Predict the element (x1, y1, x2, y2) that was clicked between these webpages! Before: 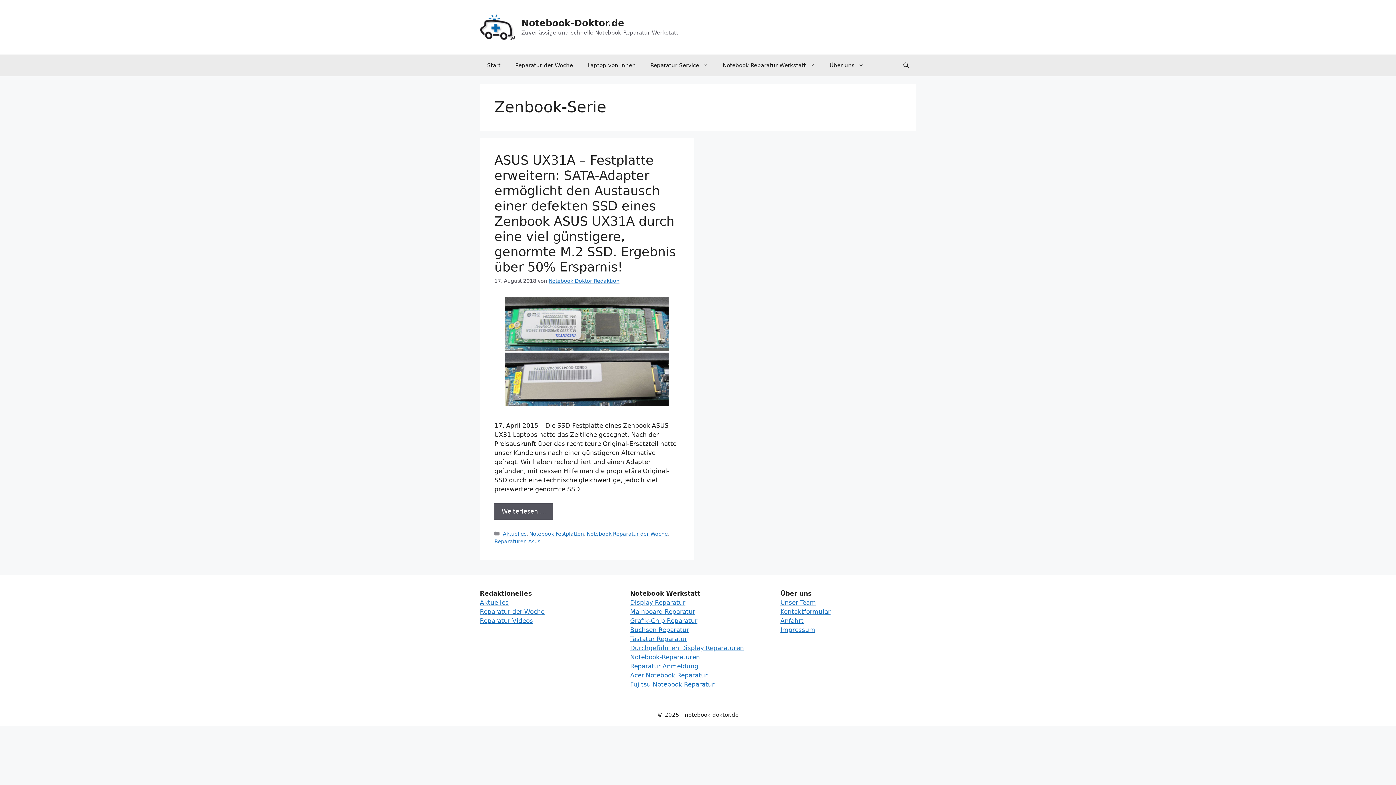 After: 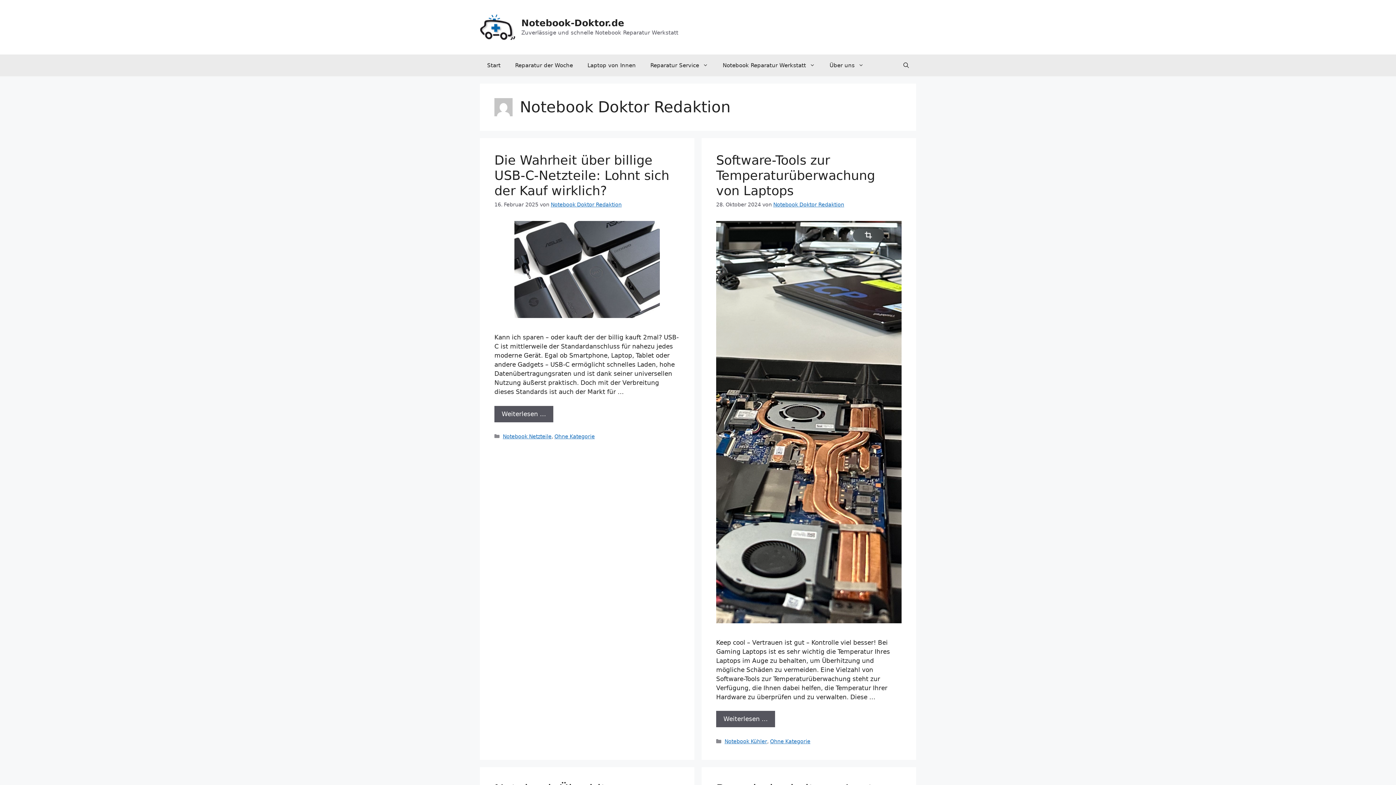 Action: bbox: (548, 278, 619, 284) label: Notebook Doktor Redaktion